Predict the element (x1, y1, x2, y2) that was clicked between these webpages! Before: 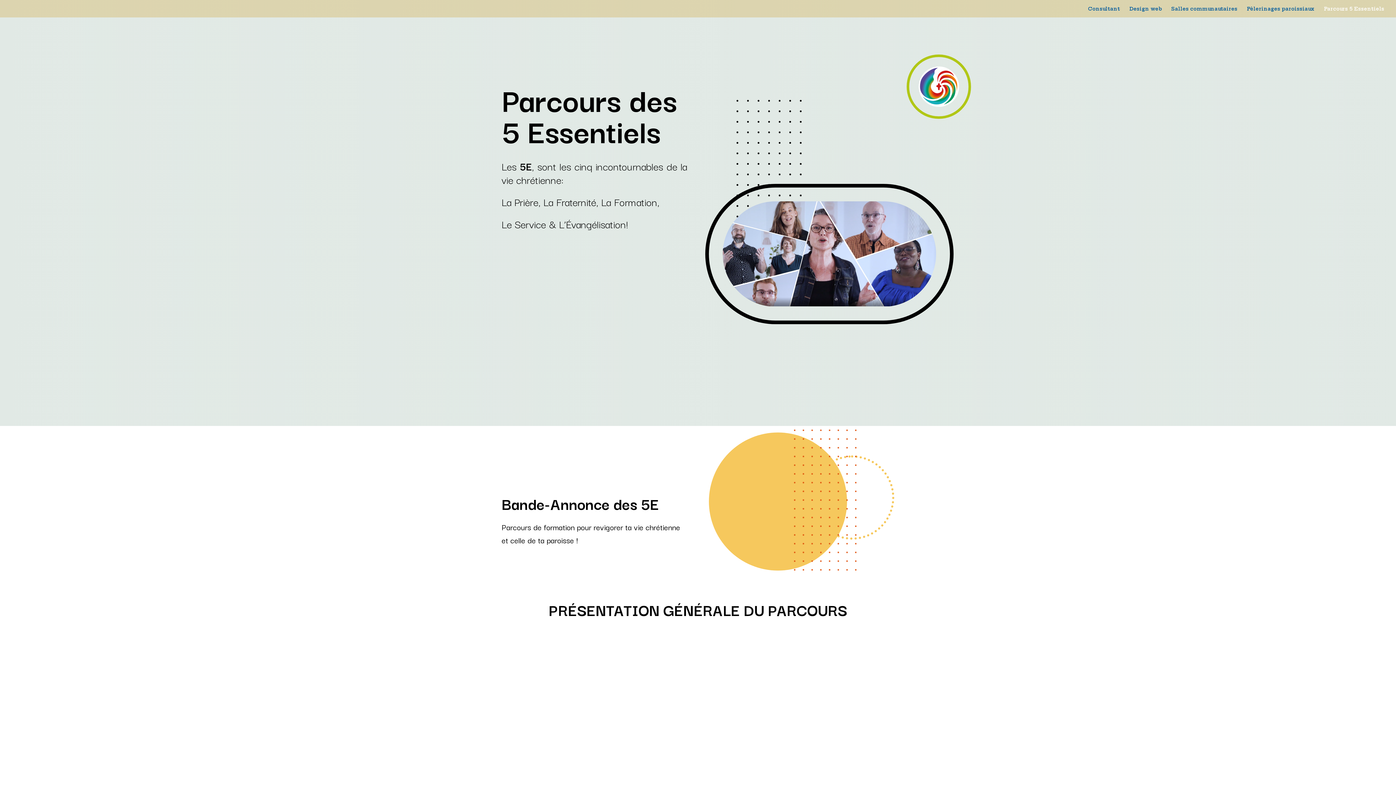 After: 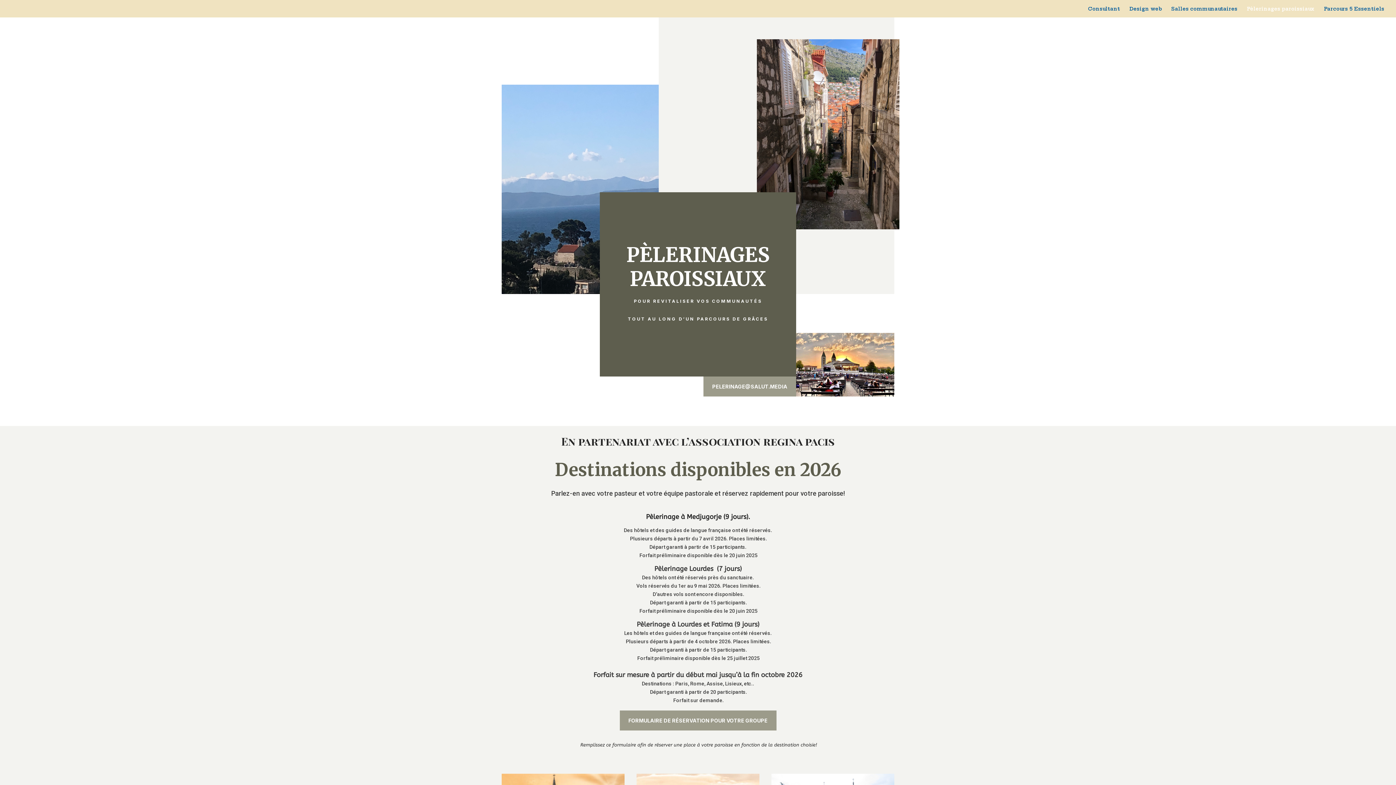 Action: label: Pèlerinages paroissiaux bbox: (1247, 6, 1314, 17)